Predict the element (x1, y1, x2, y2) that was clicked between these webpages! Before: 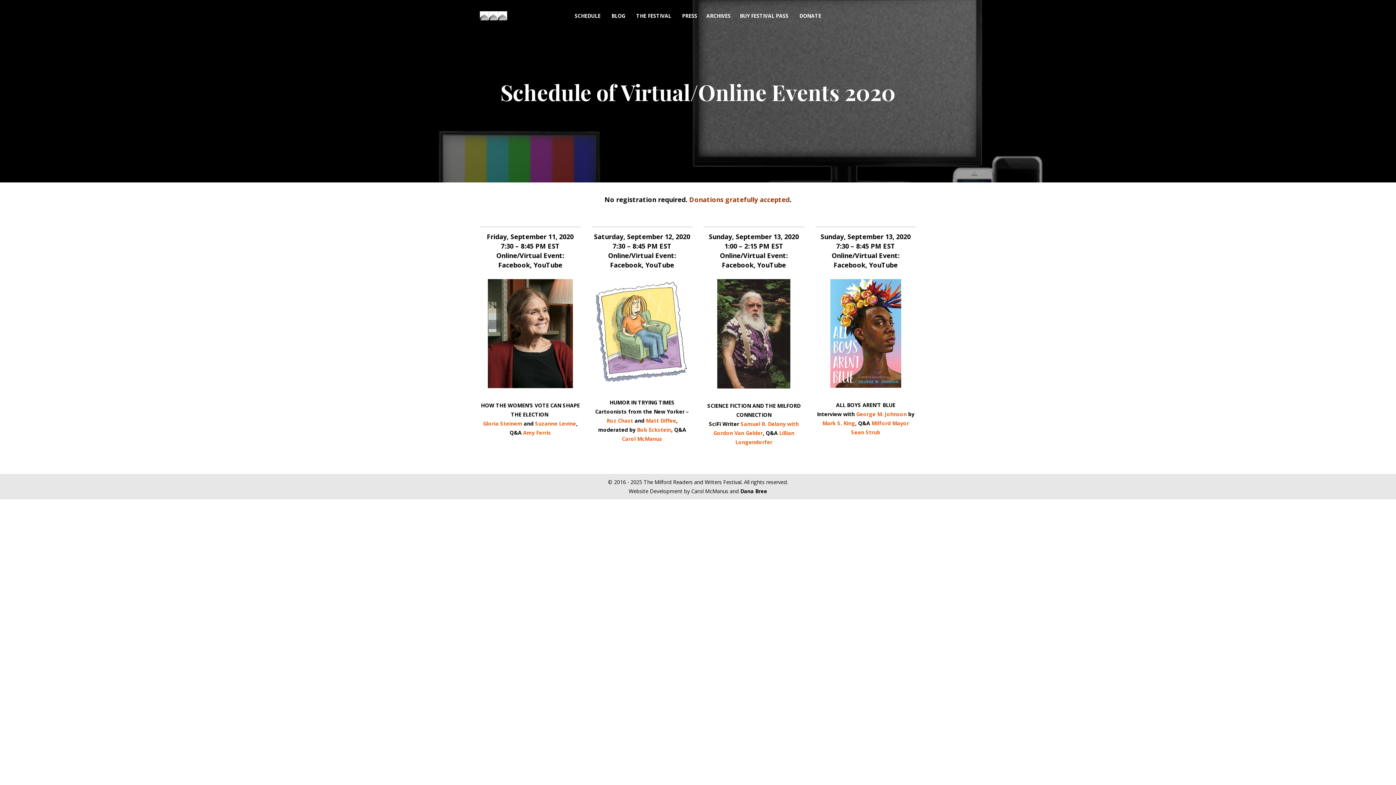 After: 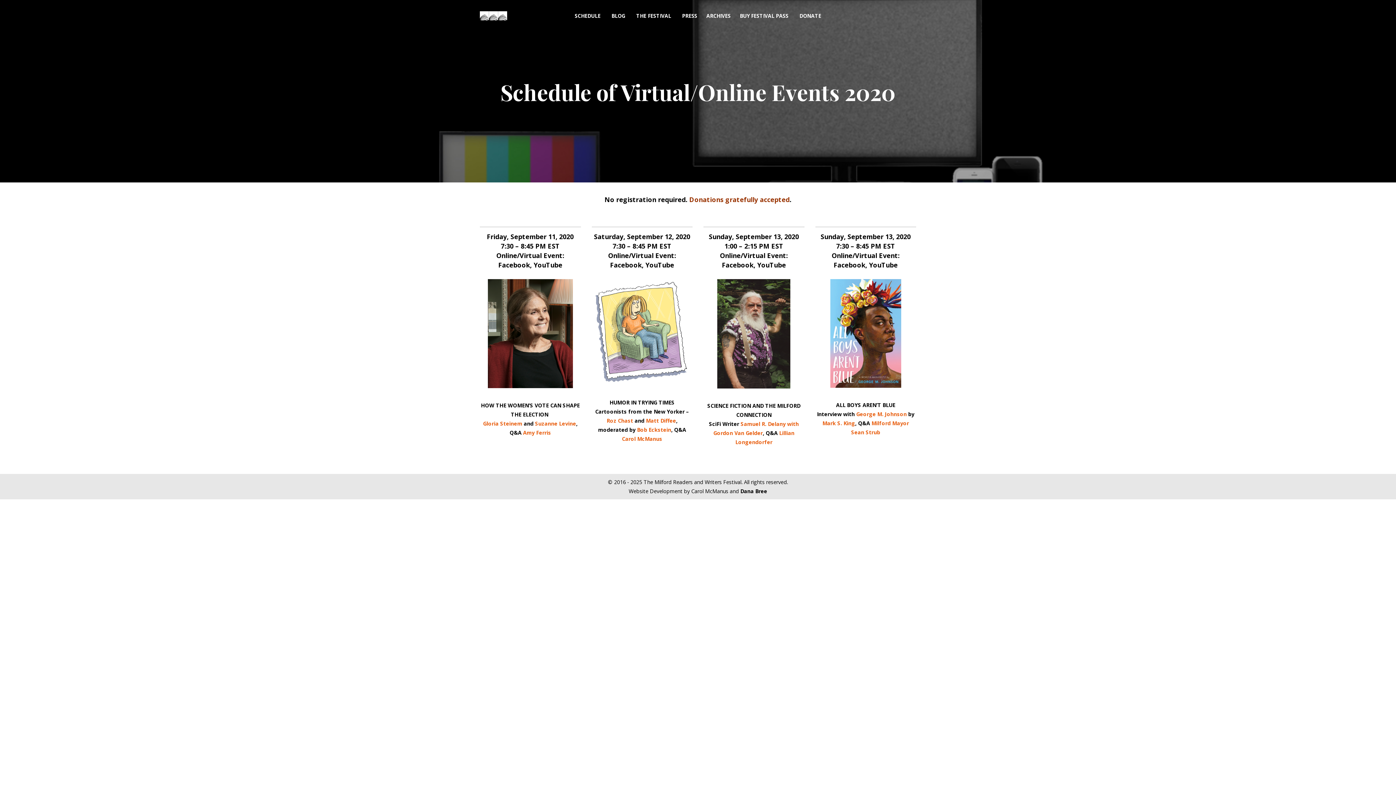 Action: label: Matt Diffee bbox: (646, 417, 676, 424)